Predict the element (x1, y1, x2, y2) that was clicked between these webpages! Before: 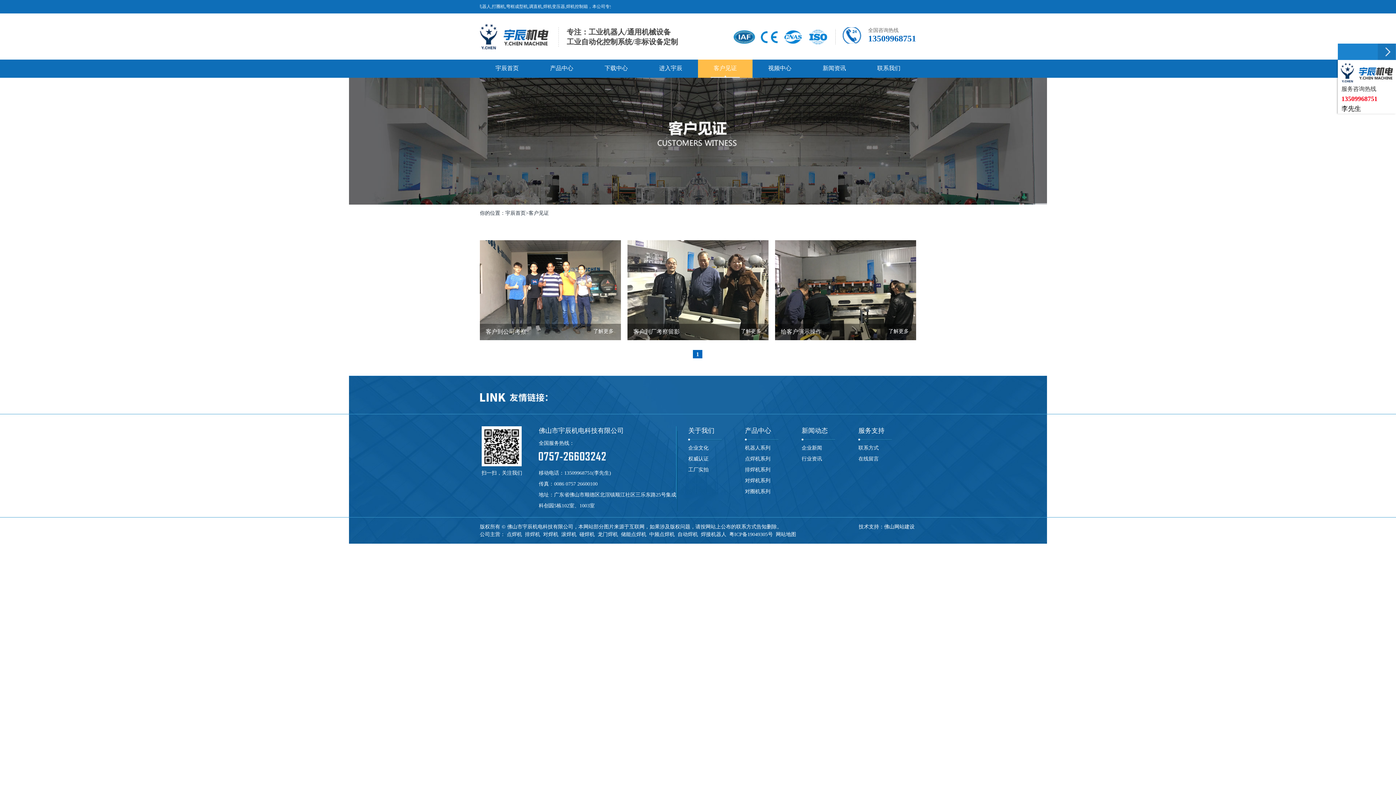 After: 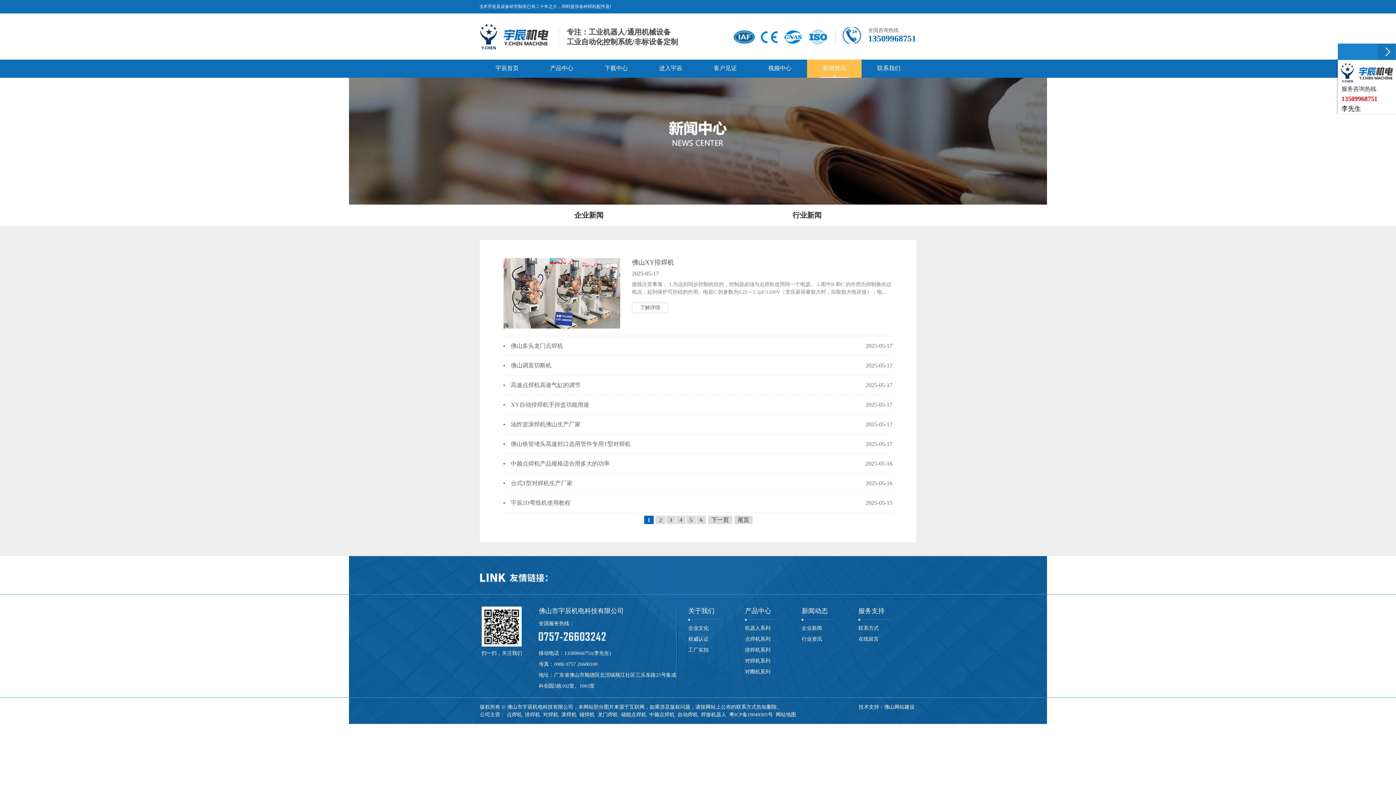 Action: bbox: (801, 427, 828, 434) label: 新闻动态